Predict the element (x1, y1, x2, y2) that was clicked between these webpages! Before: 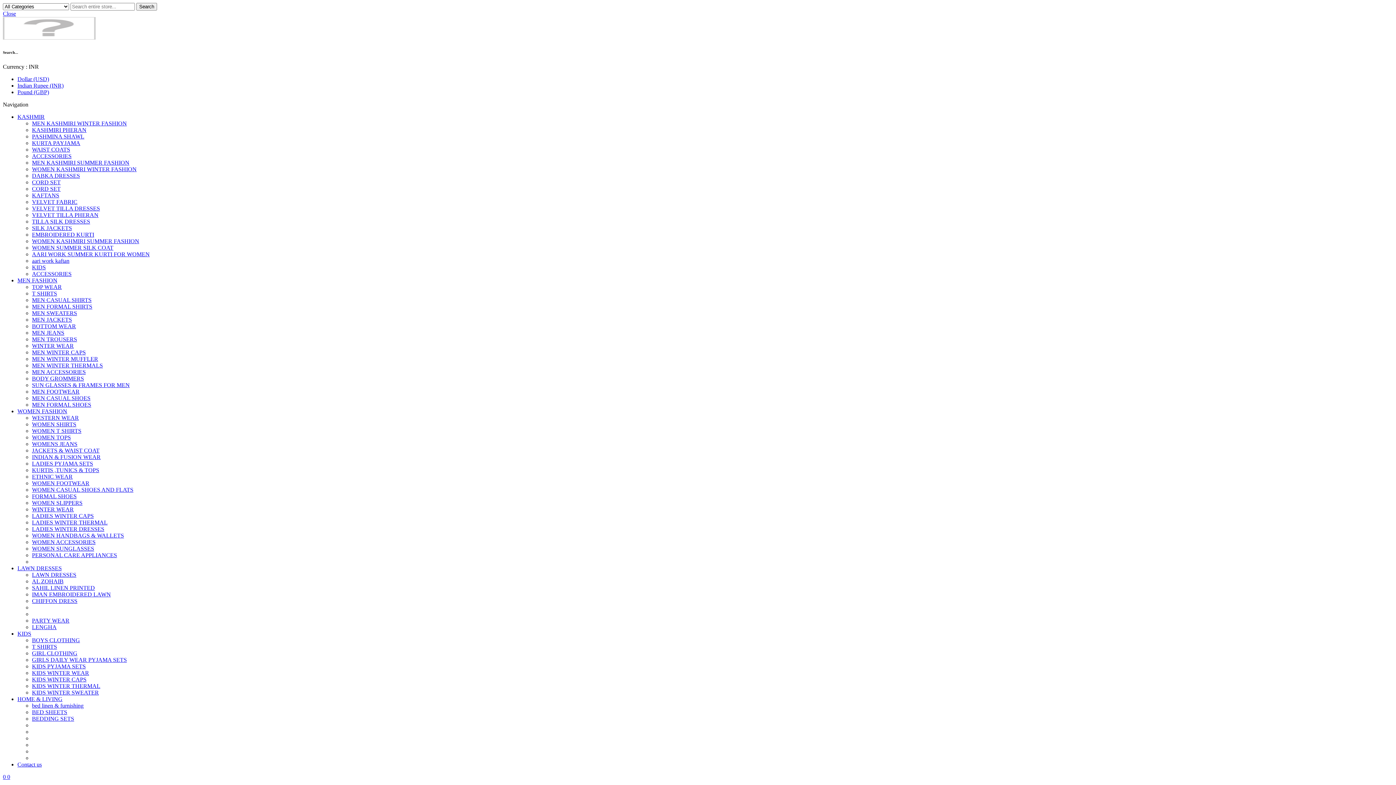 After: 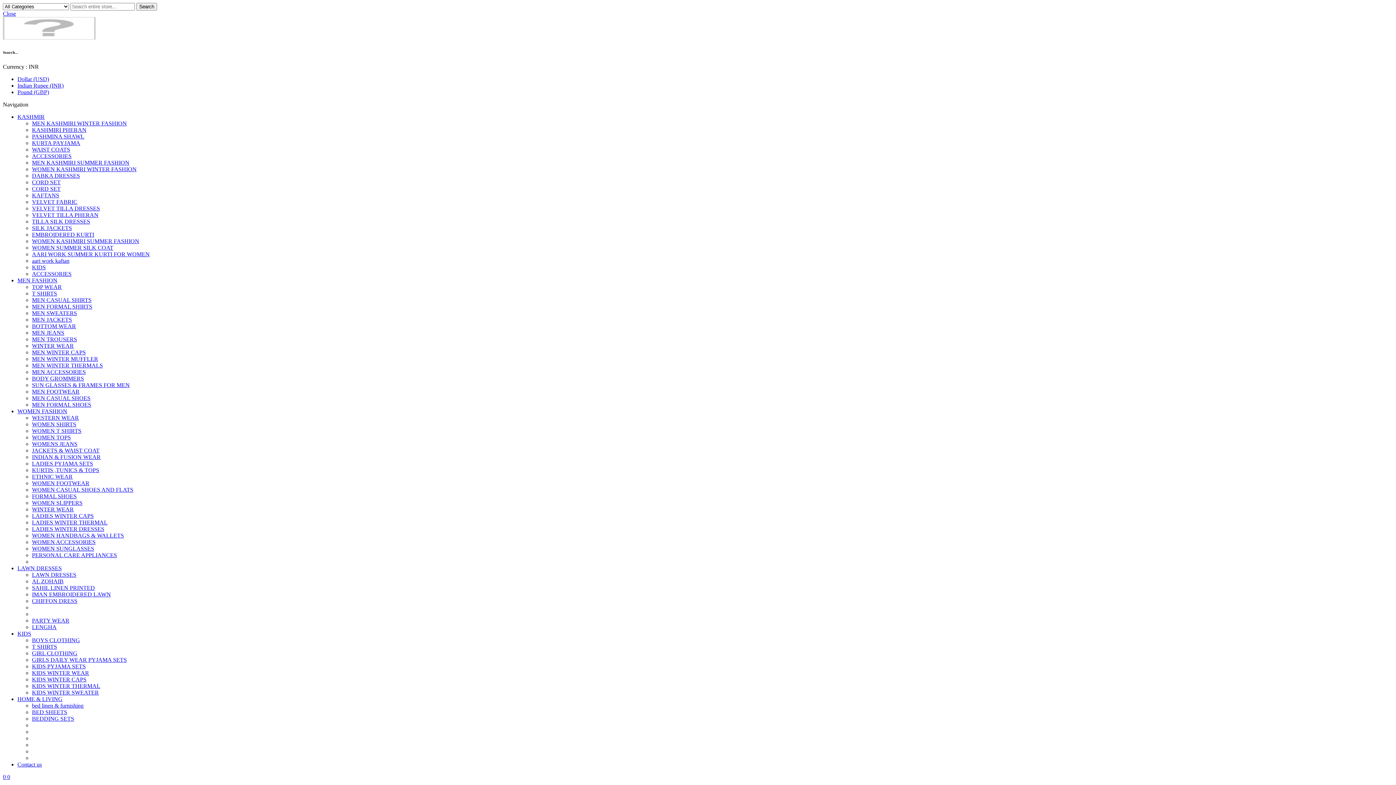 Action: bbox: (32, 526, 104, 532) label: LADIES WINTER DRESSES